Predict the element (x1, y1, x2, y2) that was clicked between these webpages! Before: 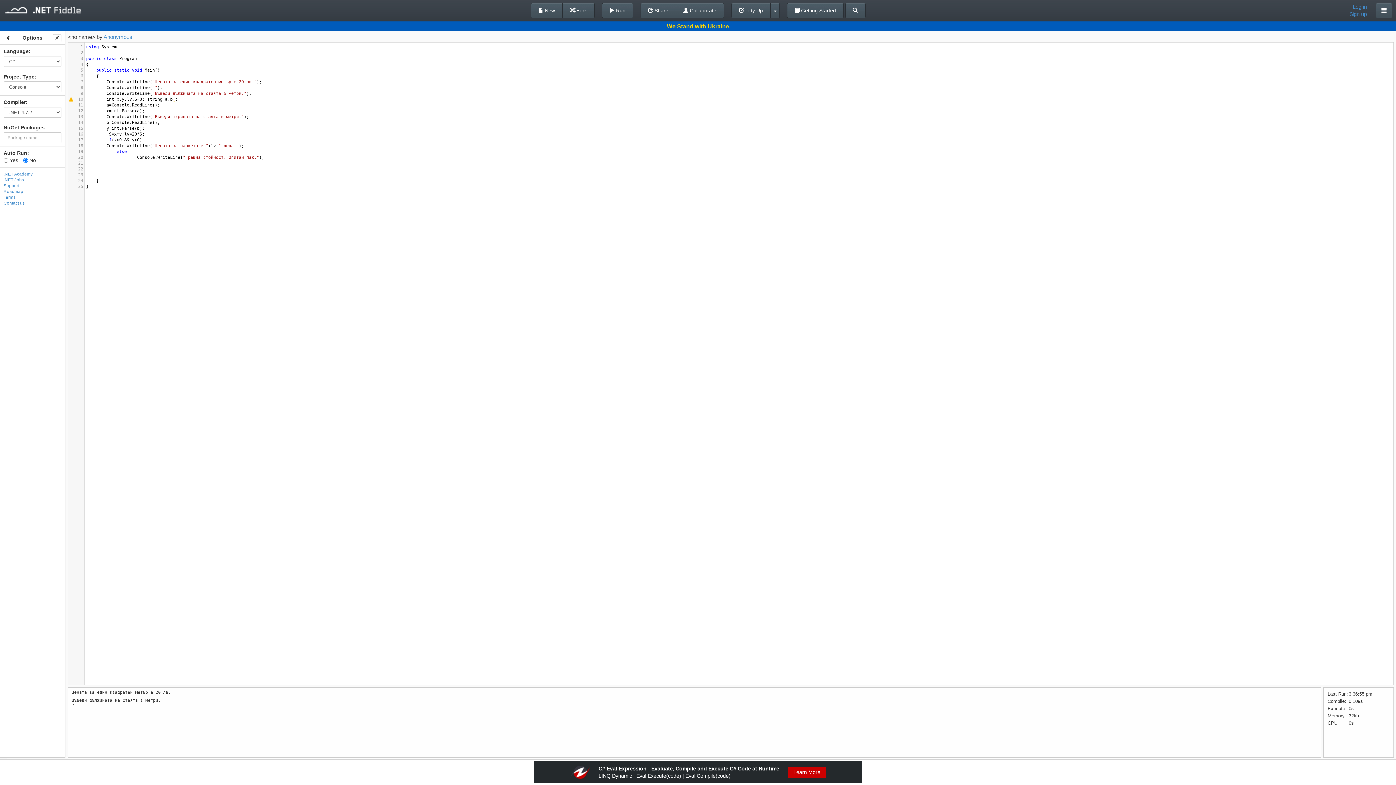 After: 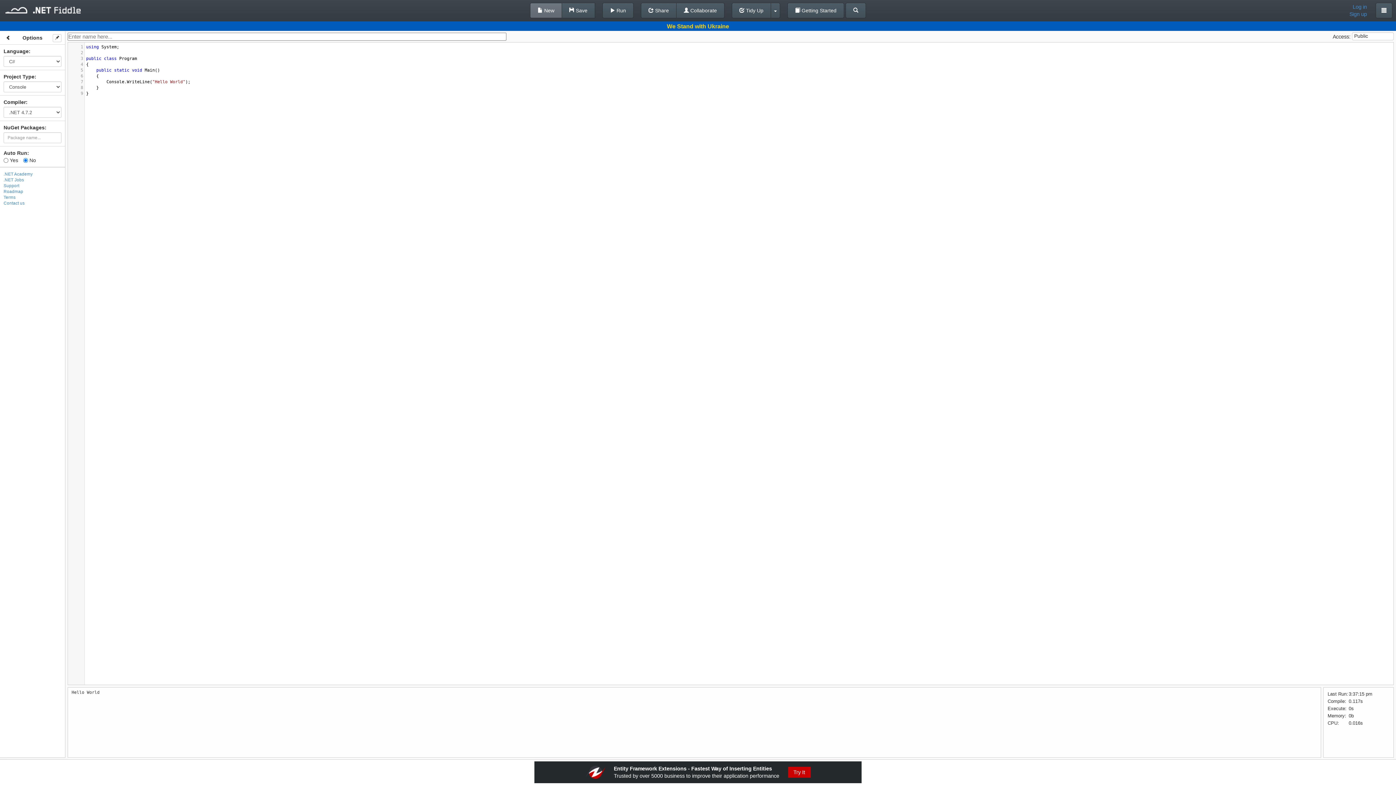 Action: label:  New bbox: (530, 2, 562, 18)